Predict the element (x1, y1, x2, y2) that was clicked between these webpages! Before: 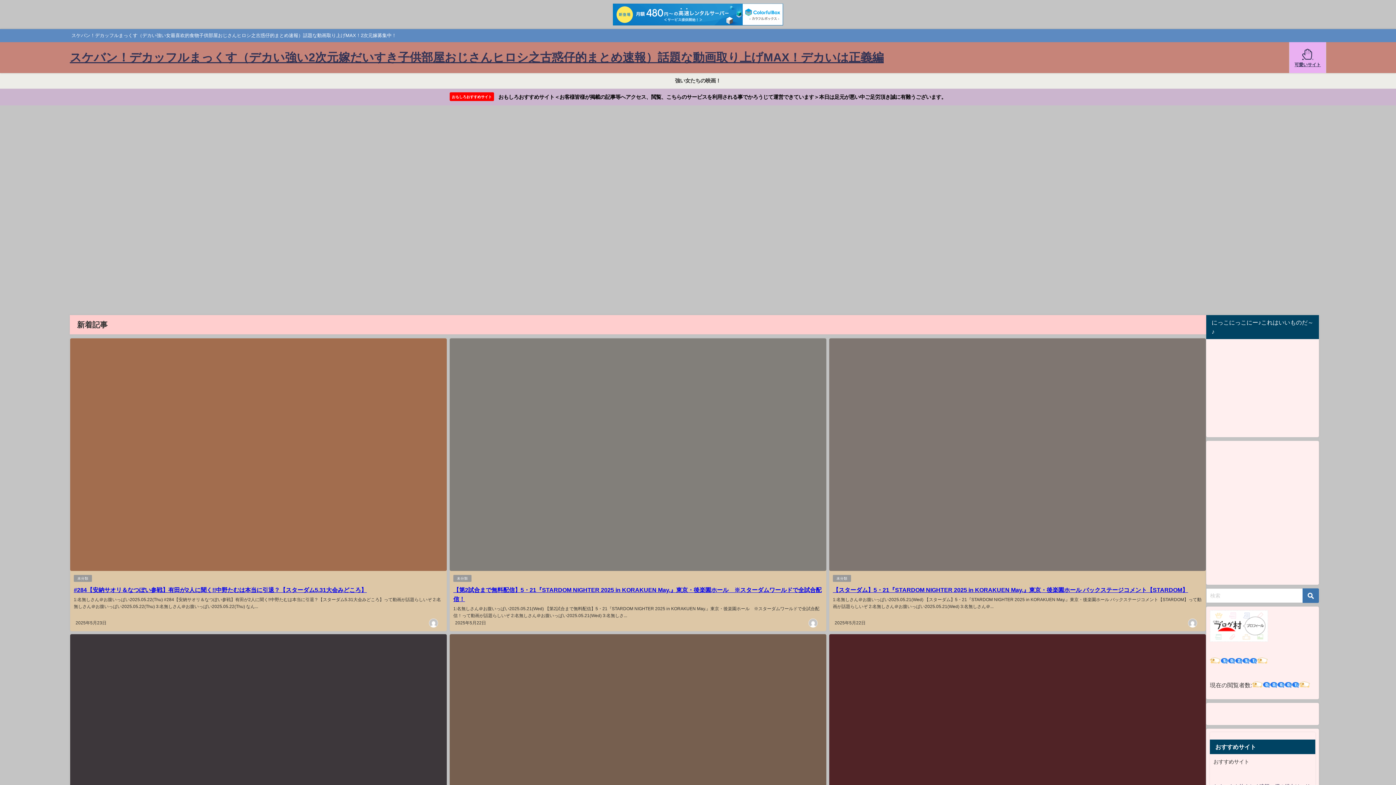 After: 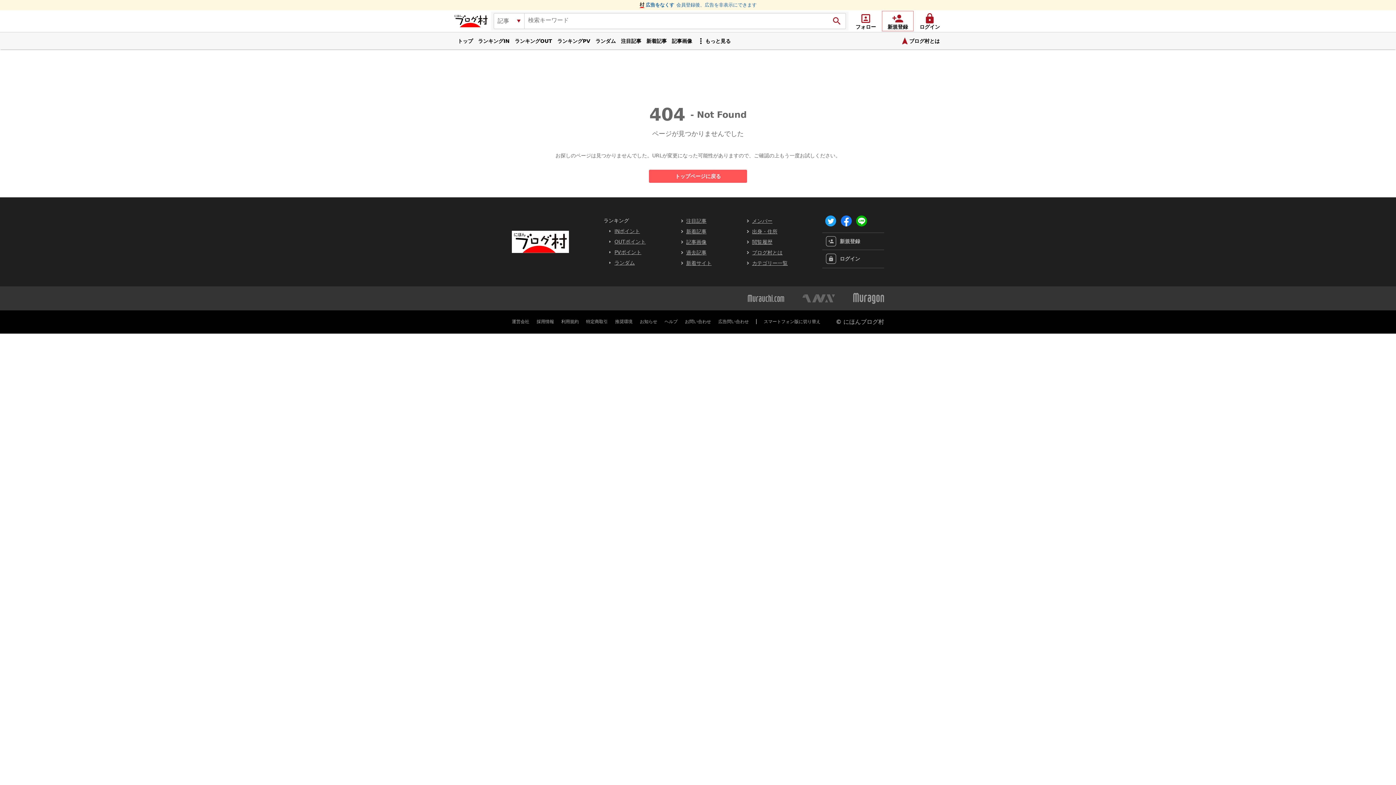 Action: bbox: (1210, 623, 1268, 629)